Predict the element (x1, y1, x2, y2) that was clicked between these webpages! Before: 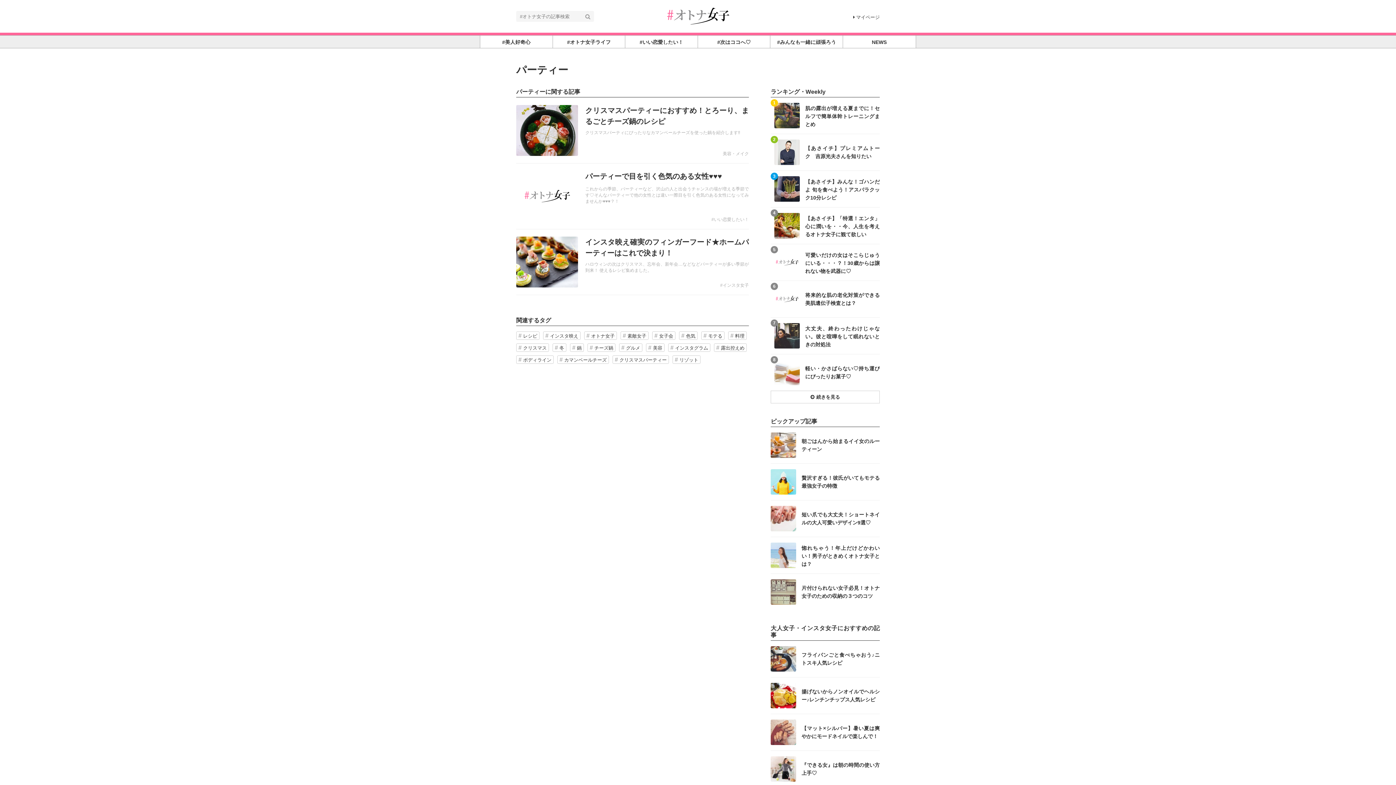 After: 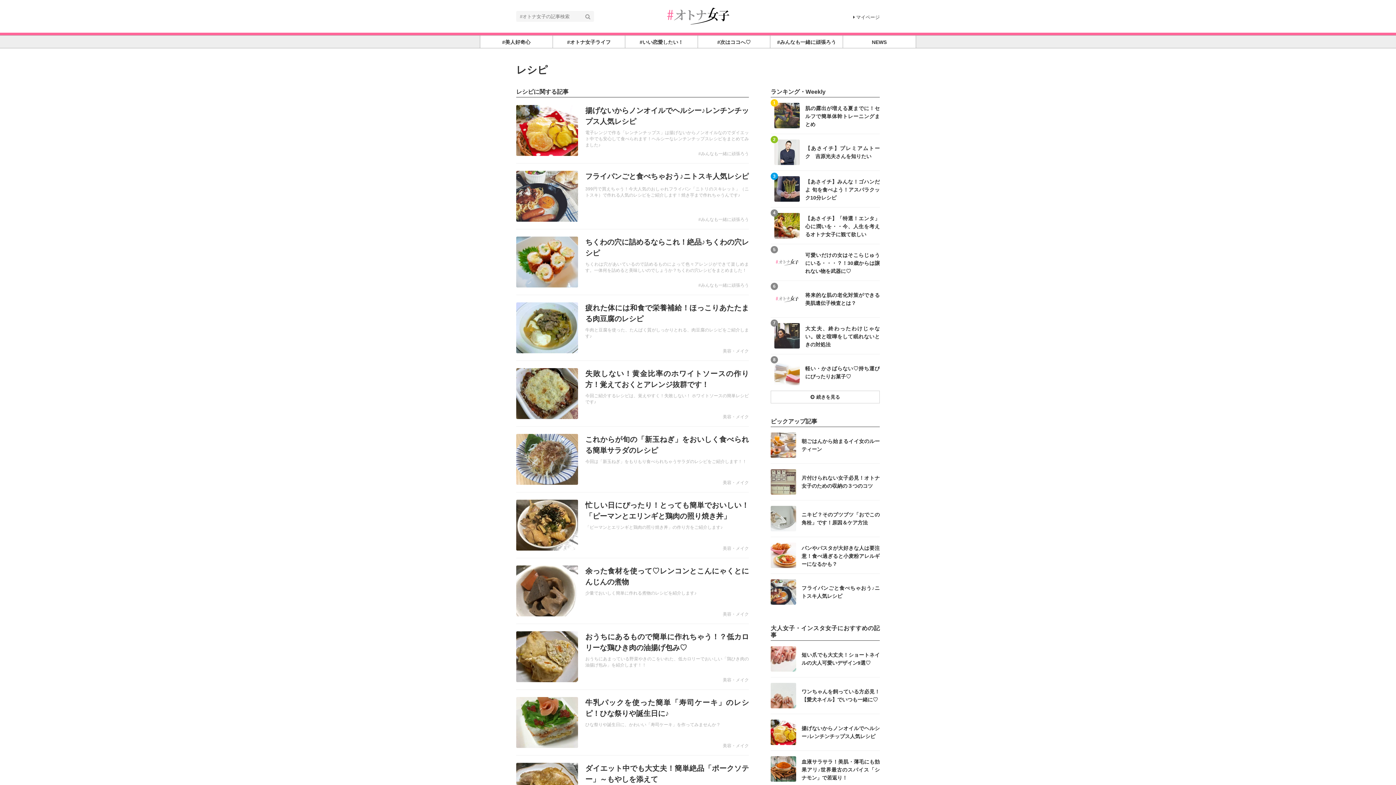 Action: bbox: (516, 331, 539, 340) label: レシピ